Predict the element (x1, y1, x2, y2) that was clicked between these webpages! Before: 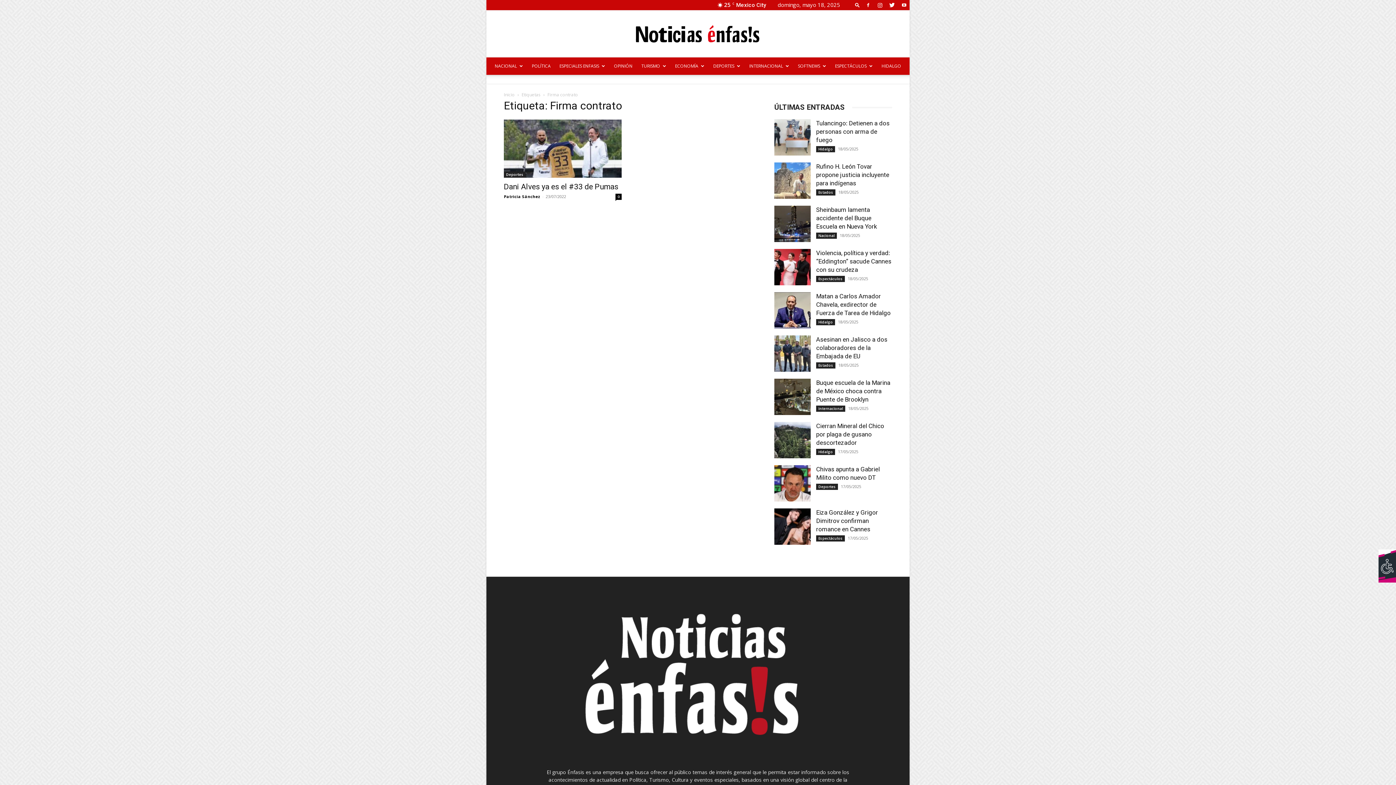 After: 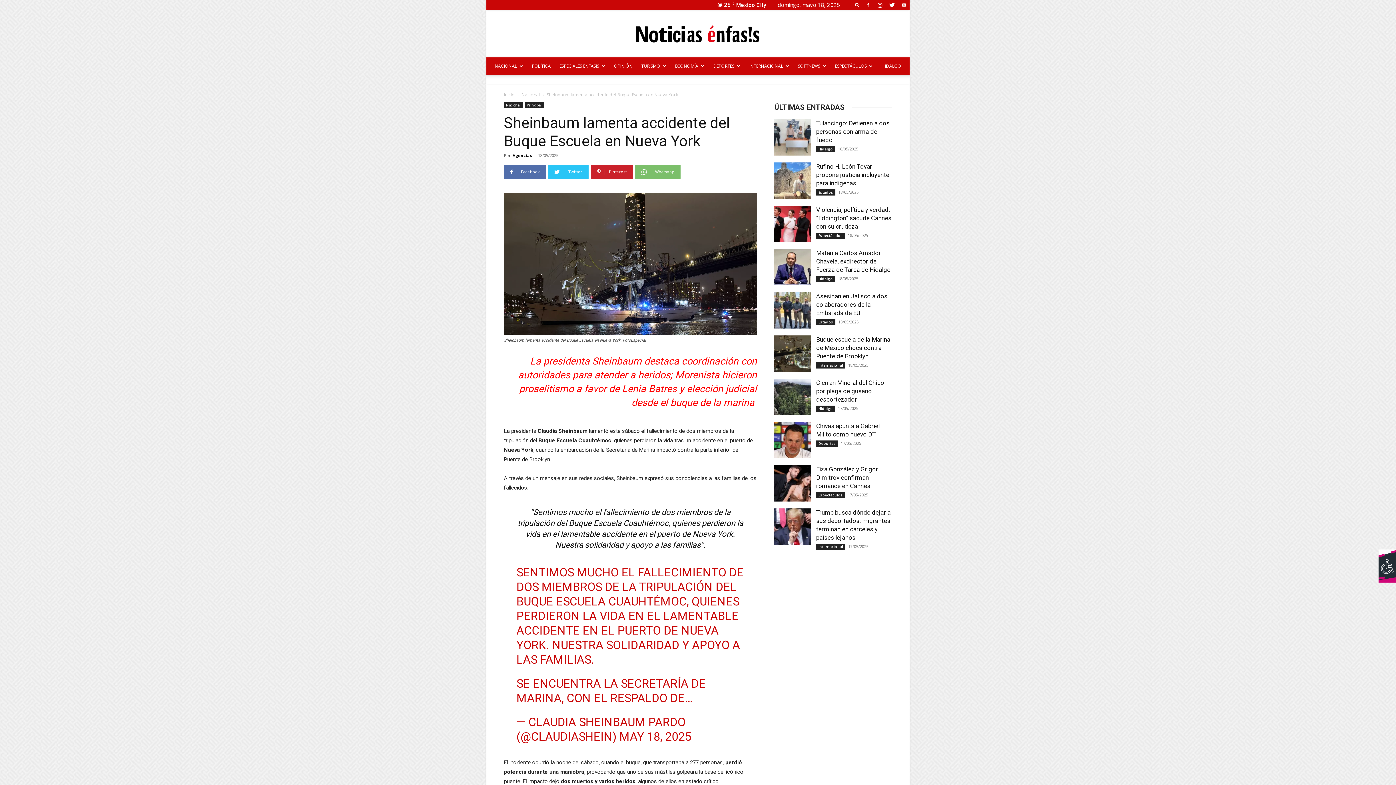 Action: bbox: (774, 205, 810, 242)